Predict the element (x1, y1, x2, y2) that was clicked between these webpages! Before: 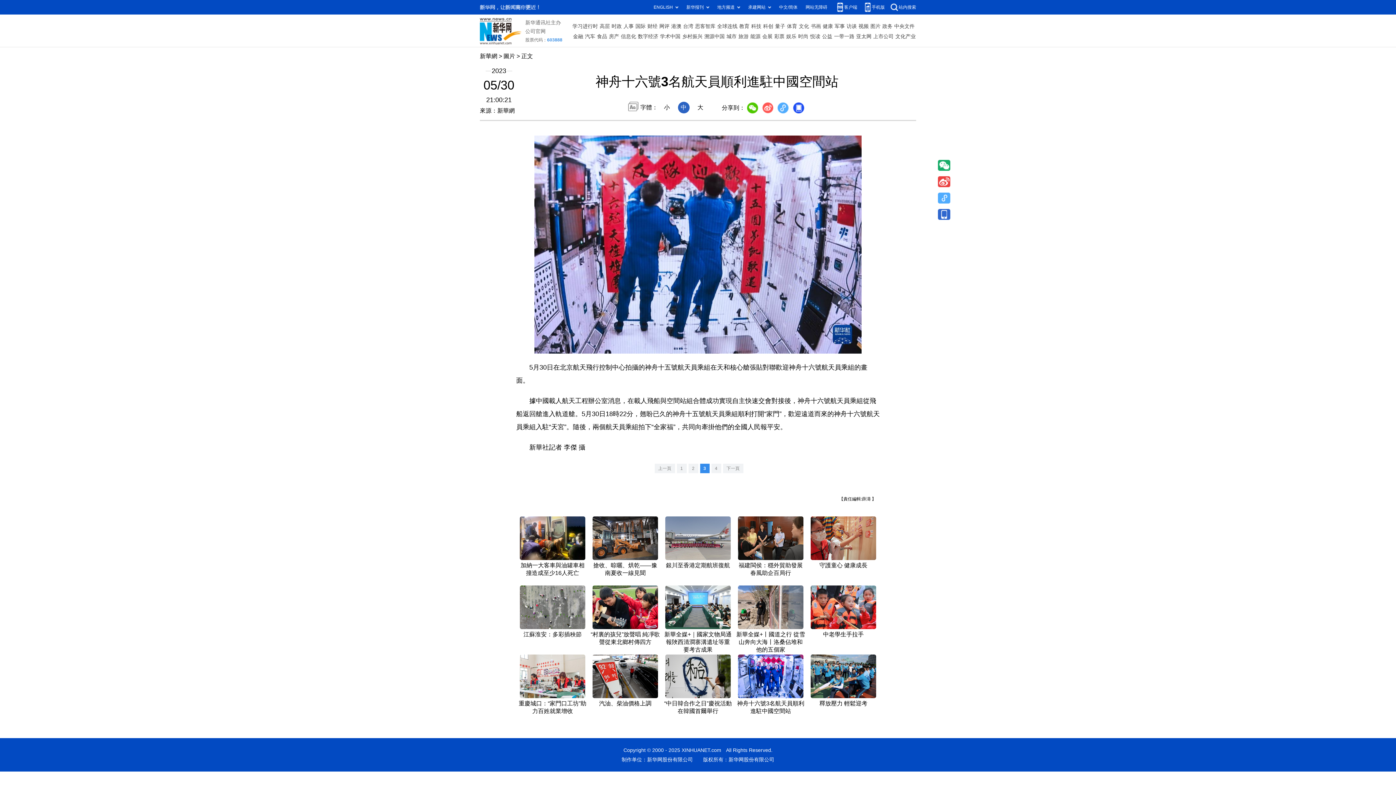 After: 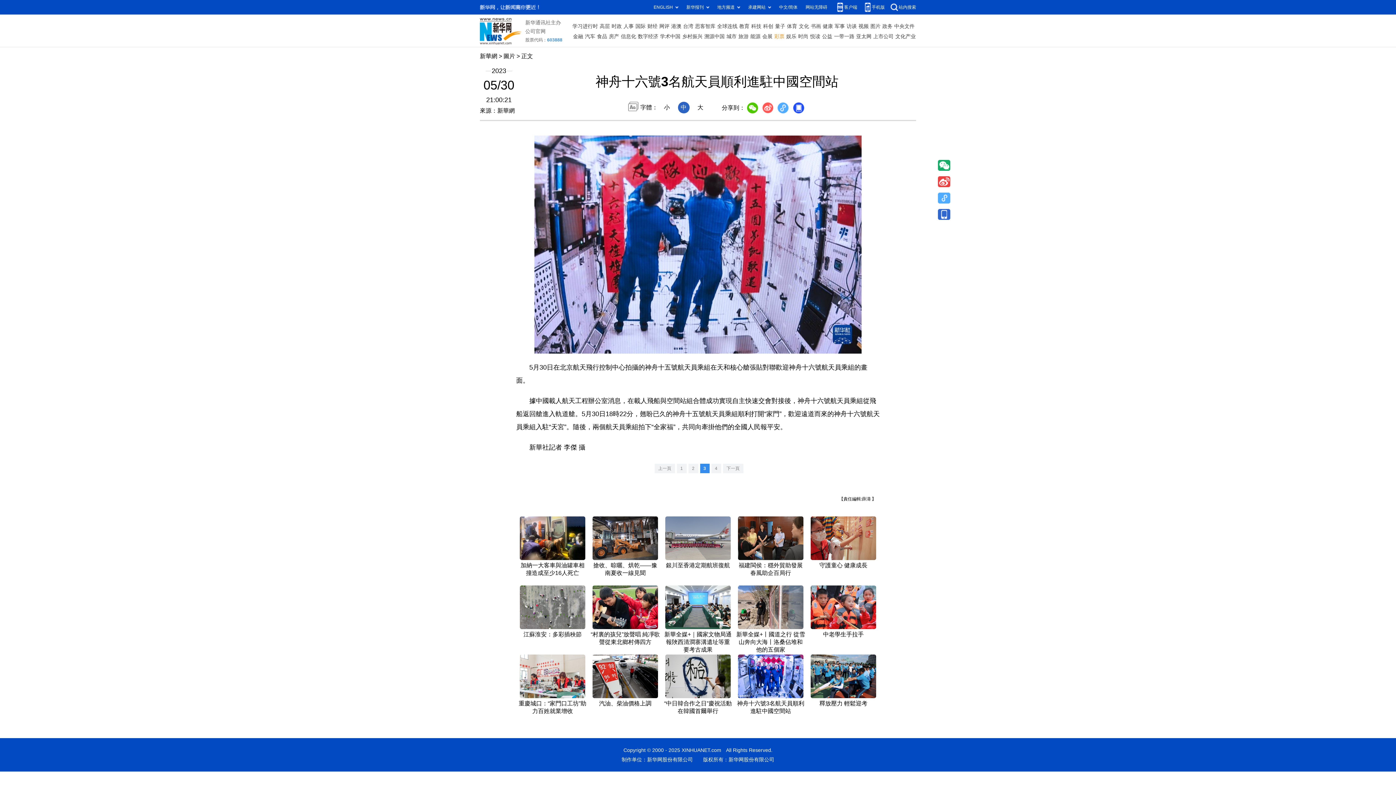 Action: label: 彩票 bbox: (774, 31, 784, 41)